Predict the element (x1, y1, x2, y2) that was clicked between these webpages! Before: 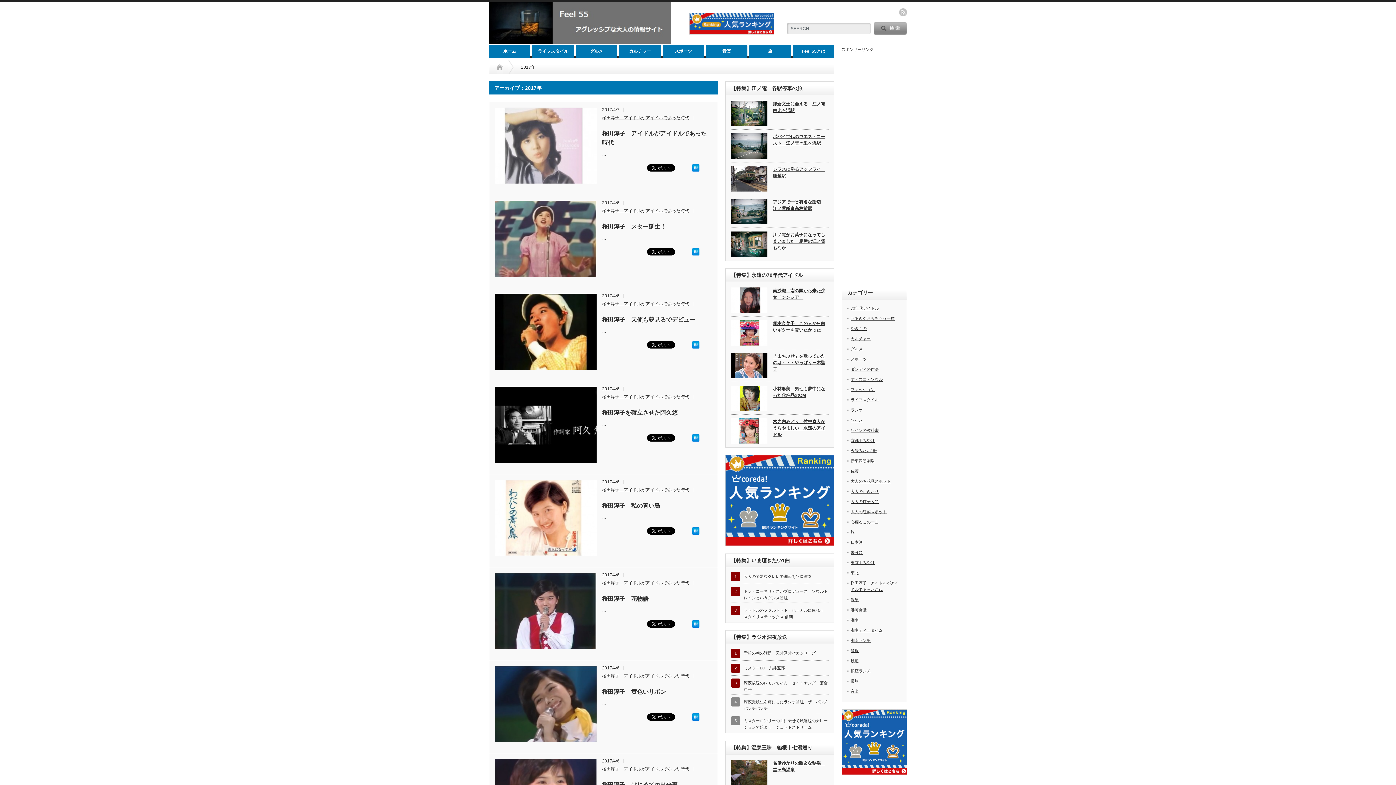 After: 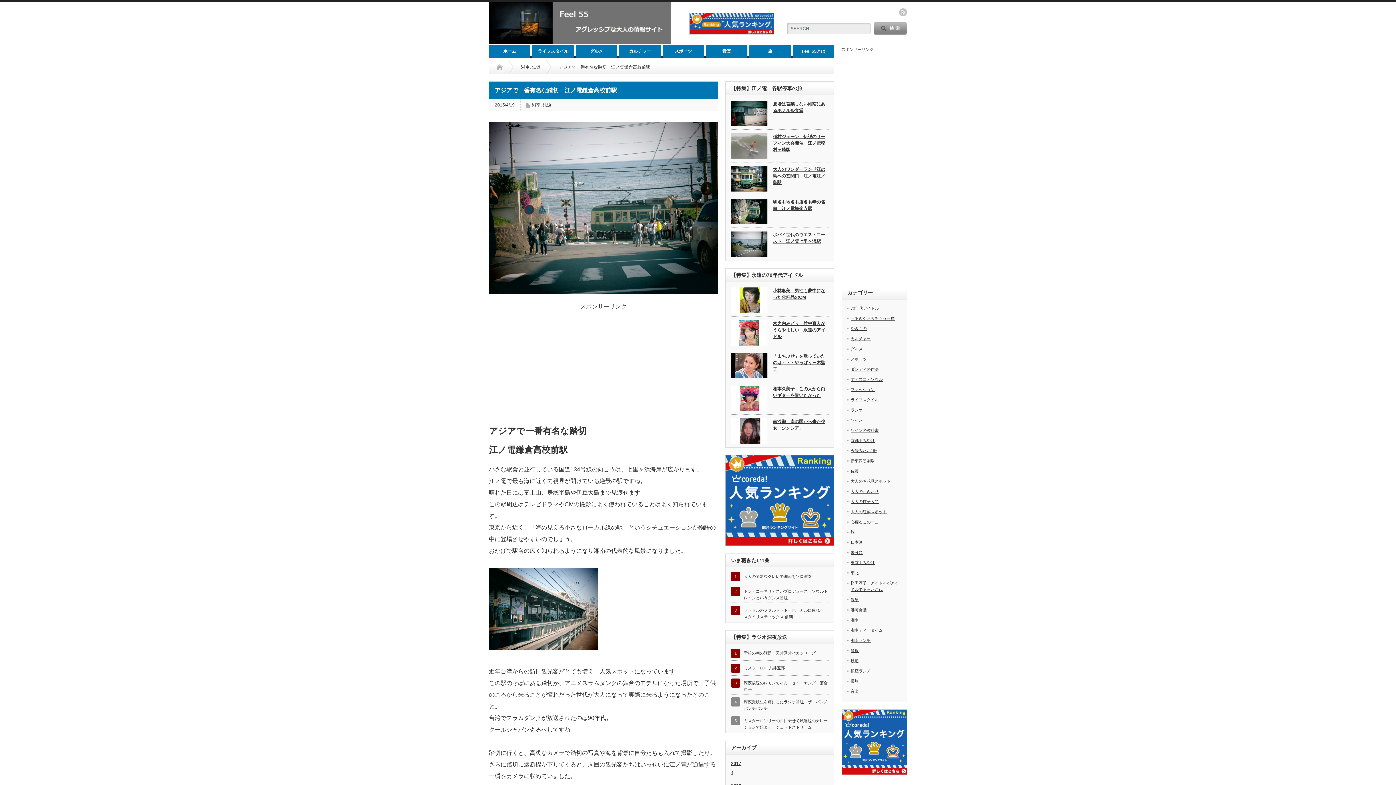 Action: bbox: (731, 198, 767, 224)